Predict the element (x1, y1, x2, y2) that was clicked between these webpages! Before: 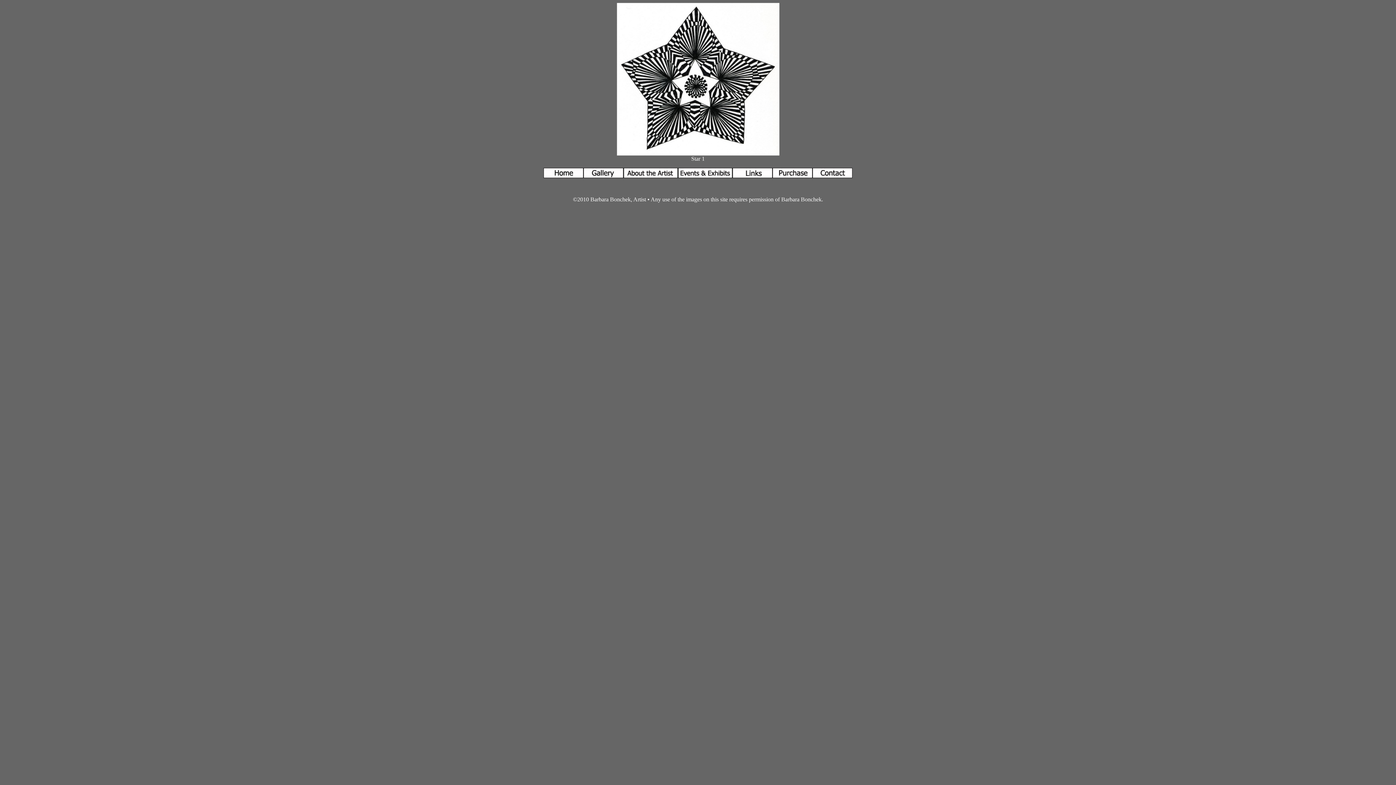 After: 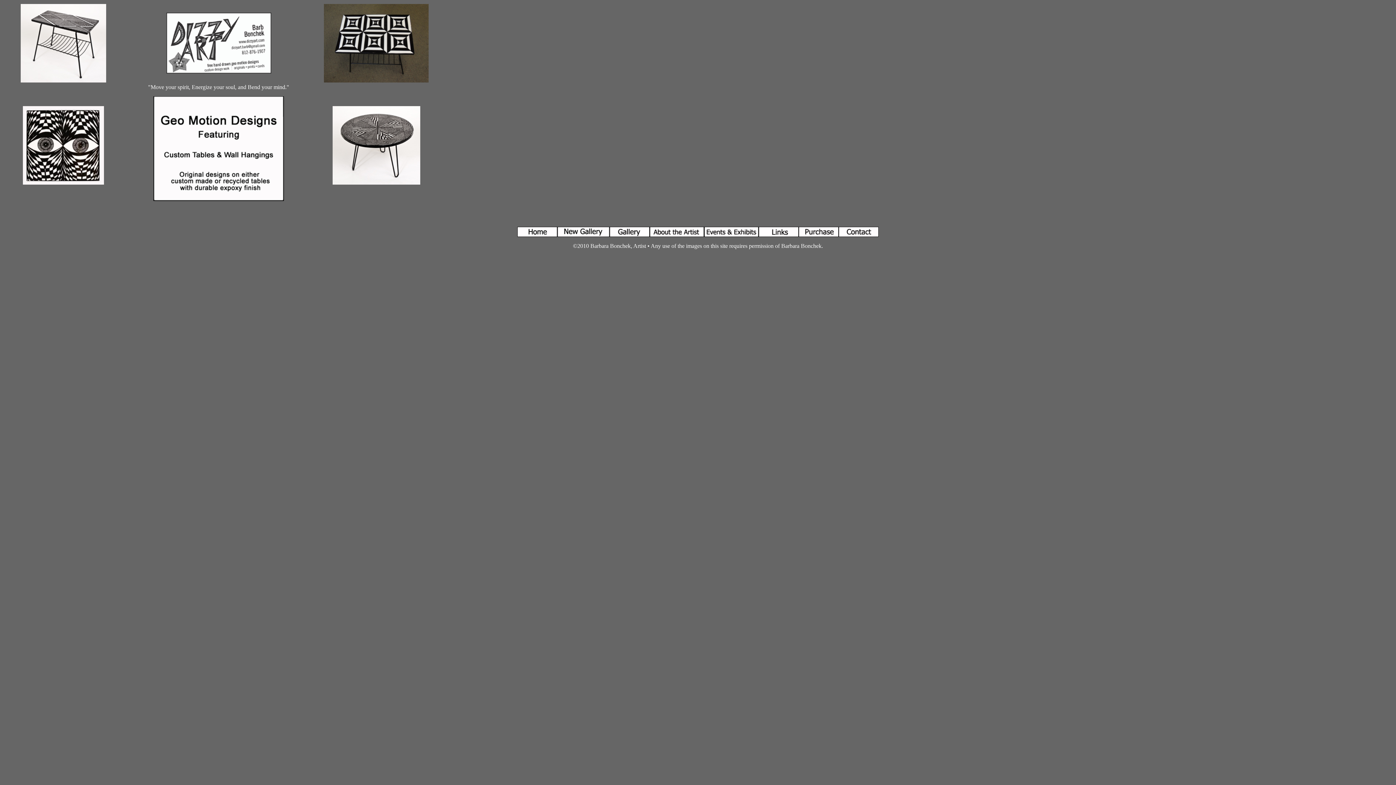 Action: bbox: (543, 173, 583, 179)